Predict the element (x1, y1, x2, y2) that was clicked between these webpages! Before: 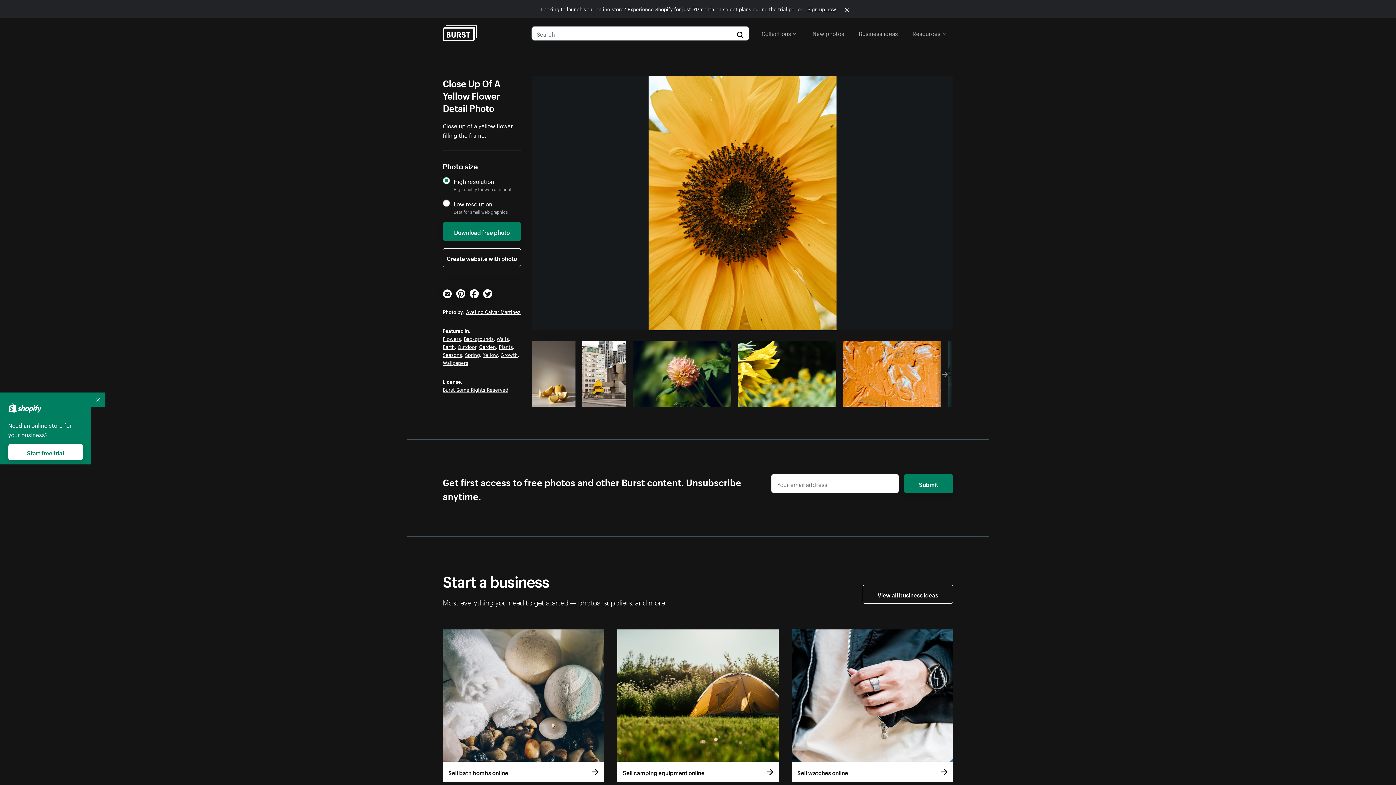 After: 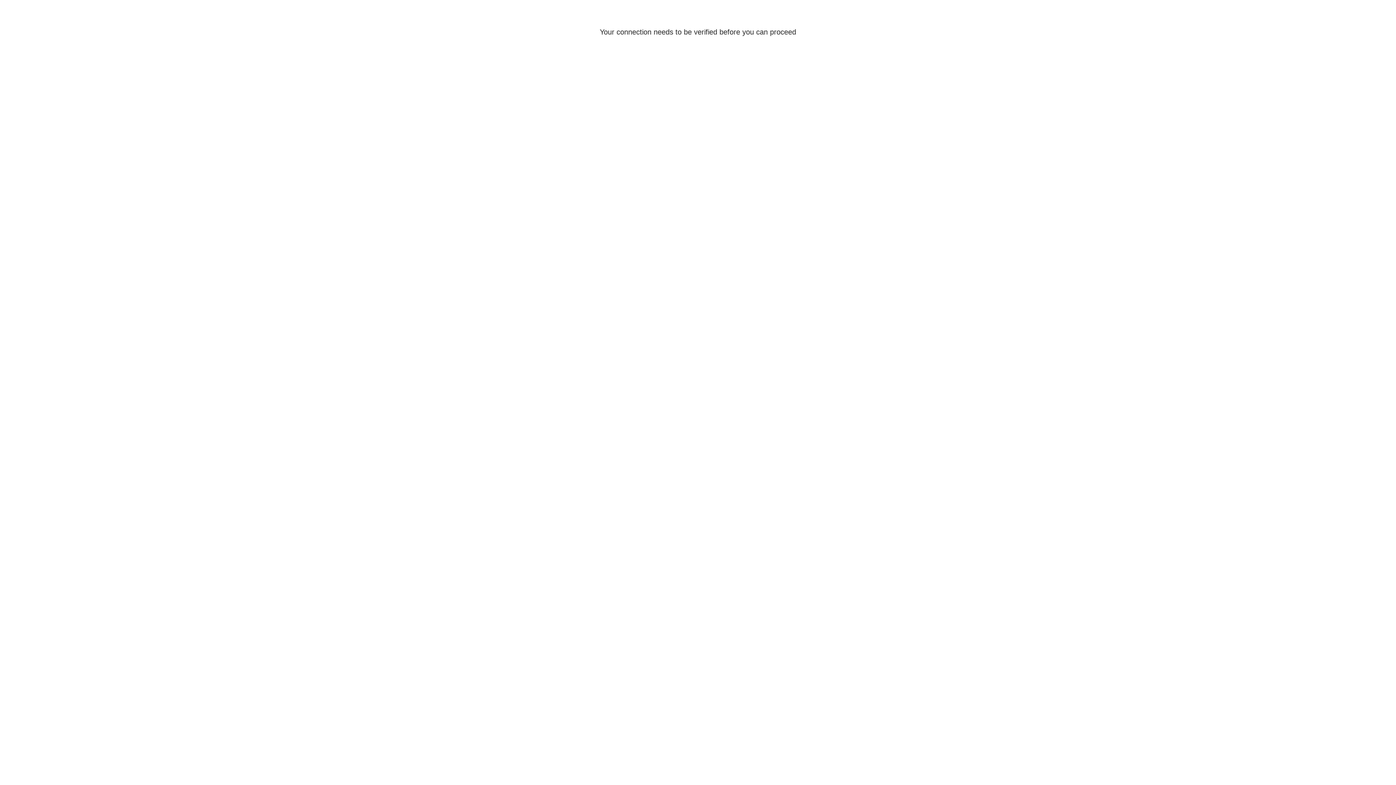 Action: label: Sign up now bbox: (807, 4, 836, 12)